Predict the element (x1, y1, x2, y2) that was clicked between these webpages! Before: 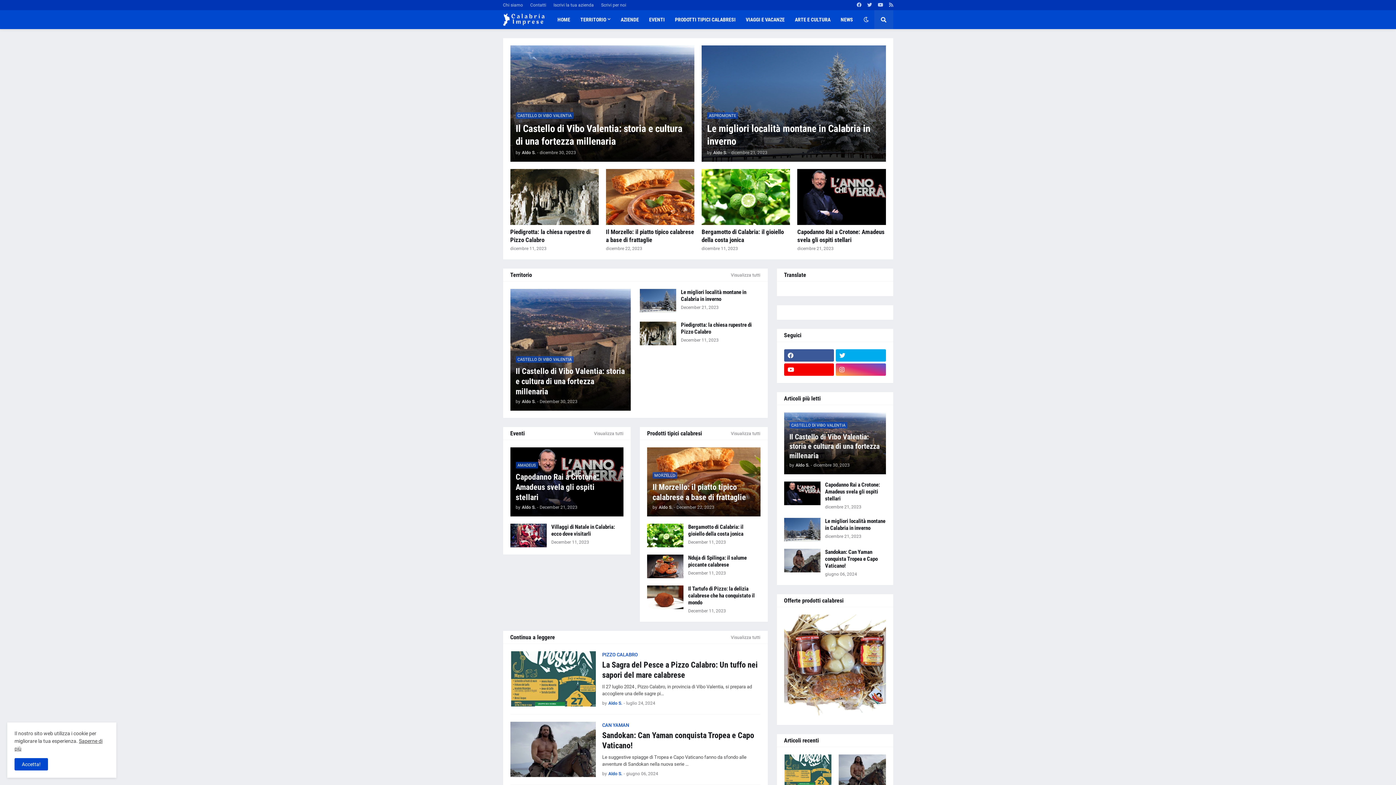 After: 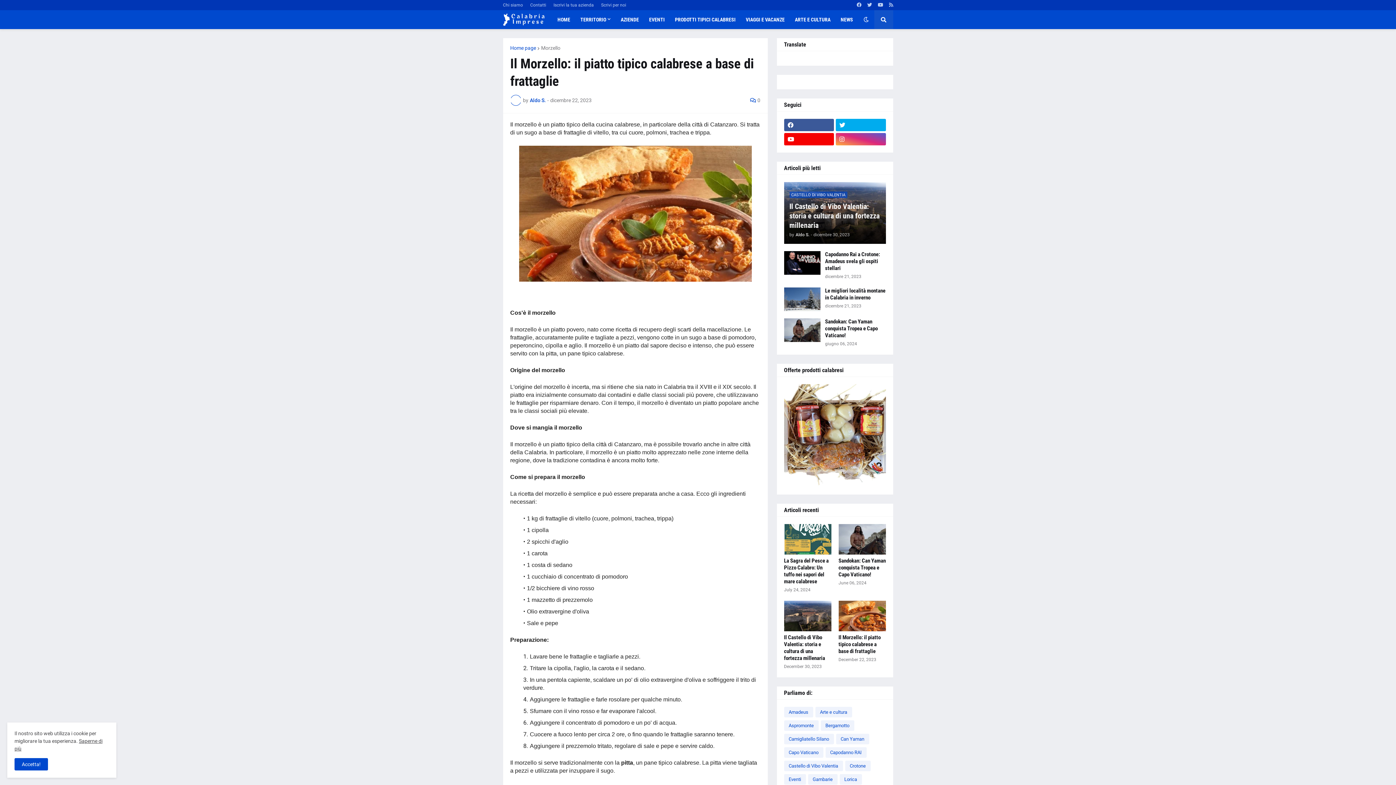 Action: label: Il Morzello: il piatto tipico calabrese a base di frattaglie bbox: (606, 228, 694, 244)